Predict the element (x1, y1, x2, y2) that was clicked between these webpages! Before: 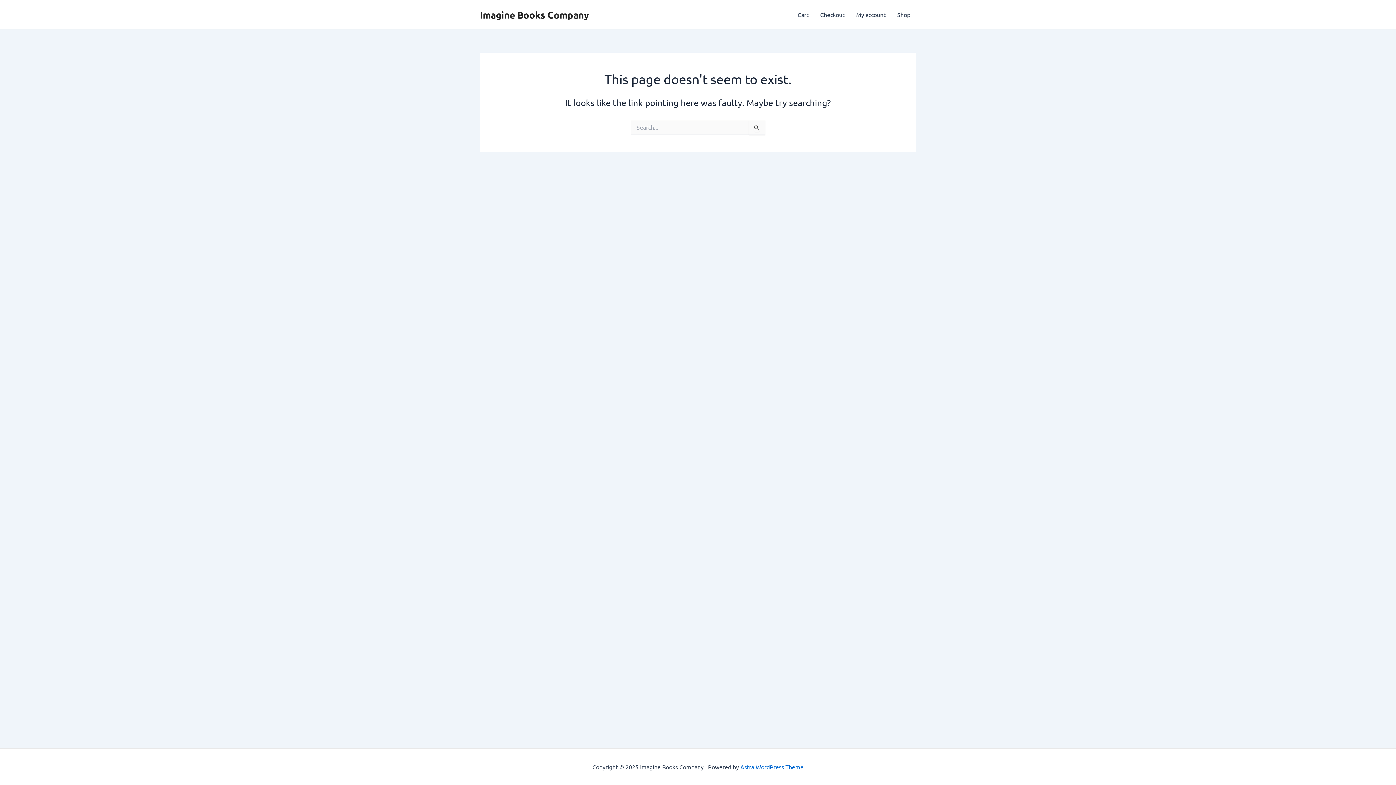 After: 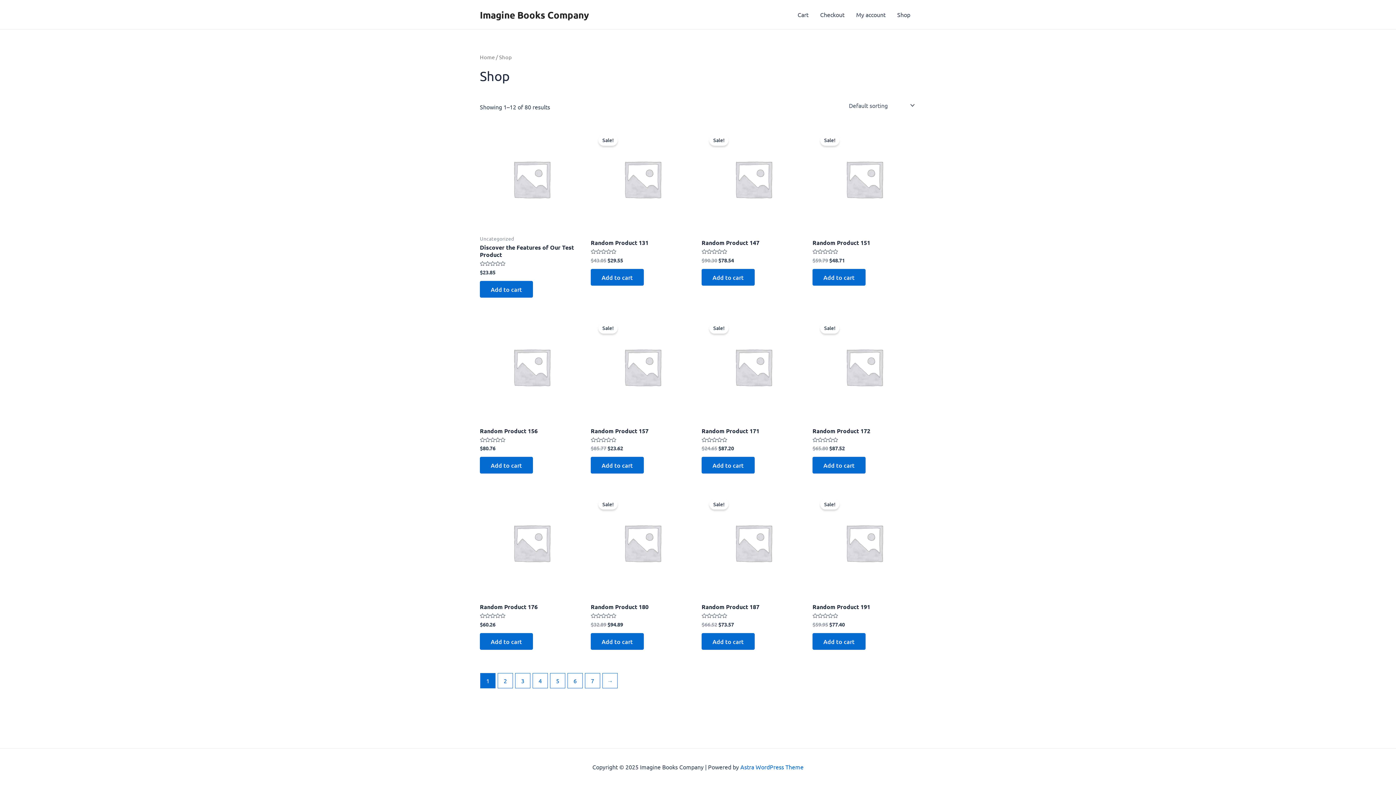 Action: label: Shop bbox: (891, 0, 916, 29)